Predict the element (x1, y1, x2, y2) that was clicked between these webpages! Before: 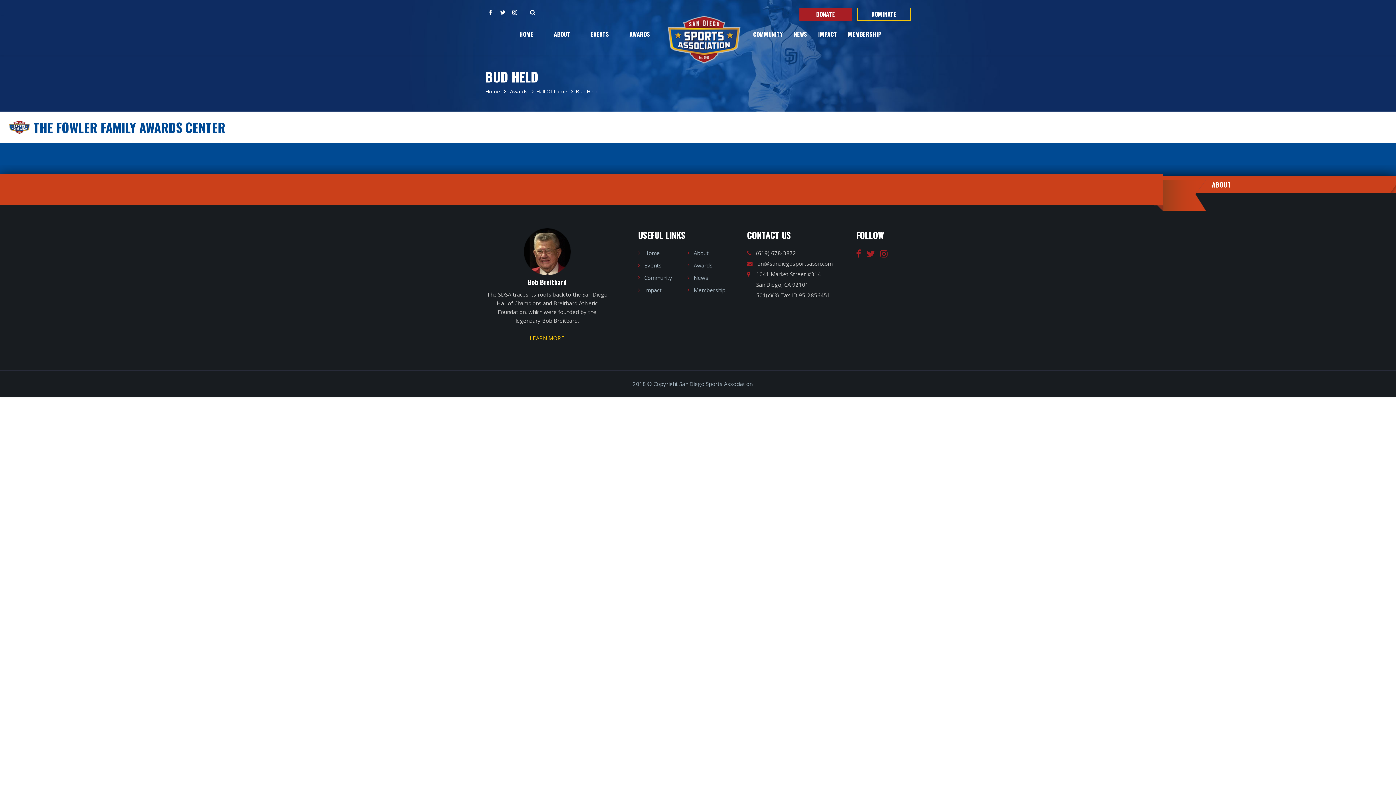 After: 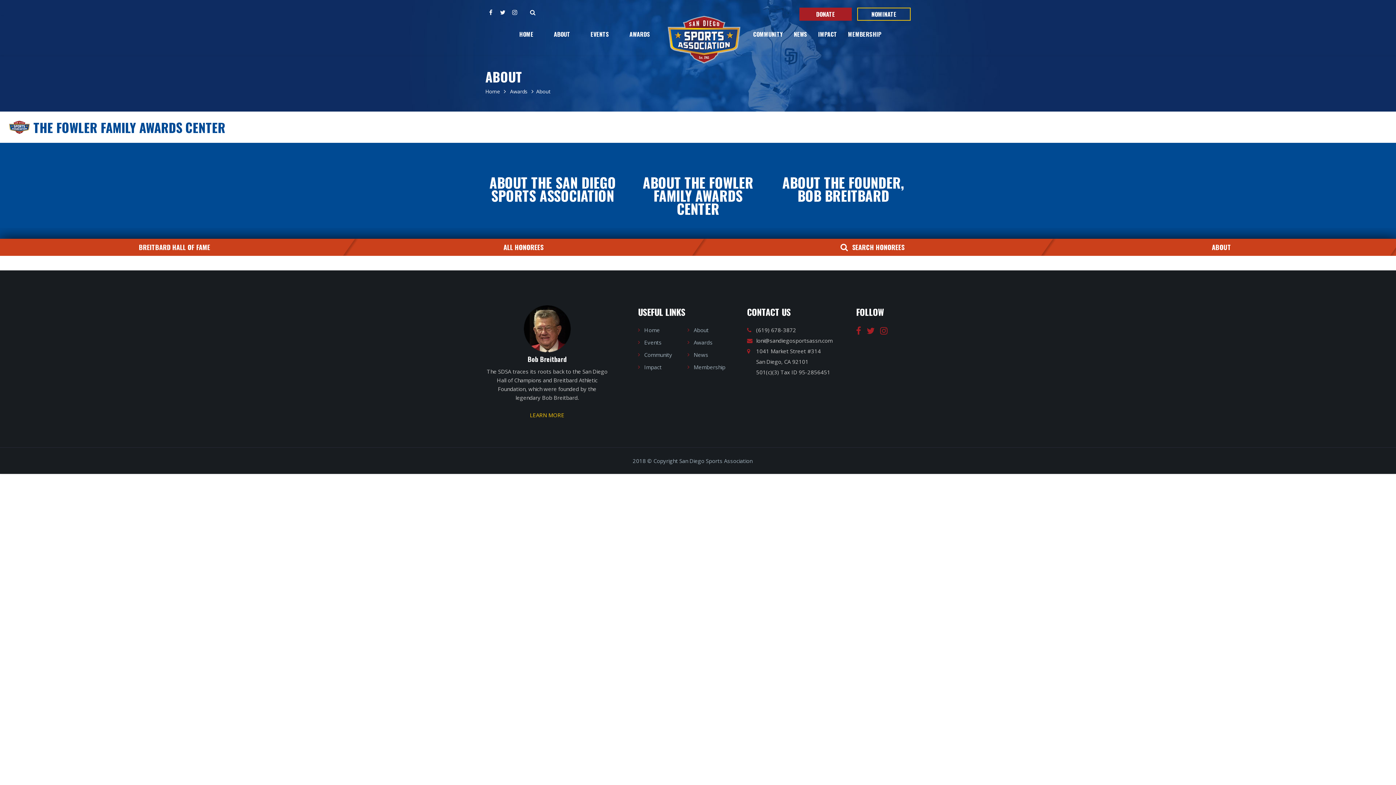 Action: bbox: (1047, 176, 1396, 193) label: ABOUT